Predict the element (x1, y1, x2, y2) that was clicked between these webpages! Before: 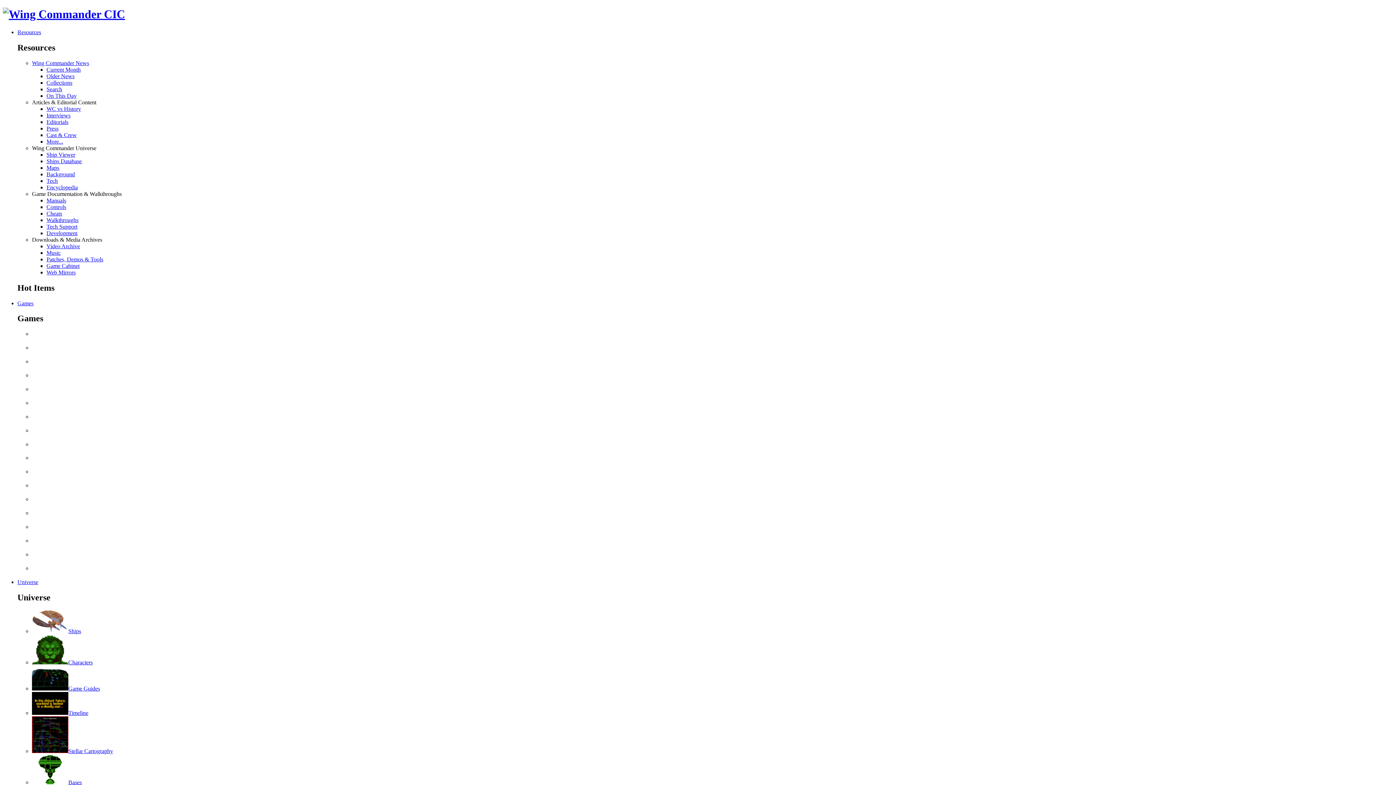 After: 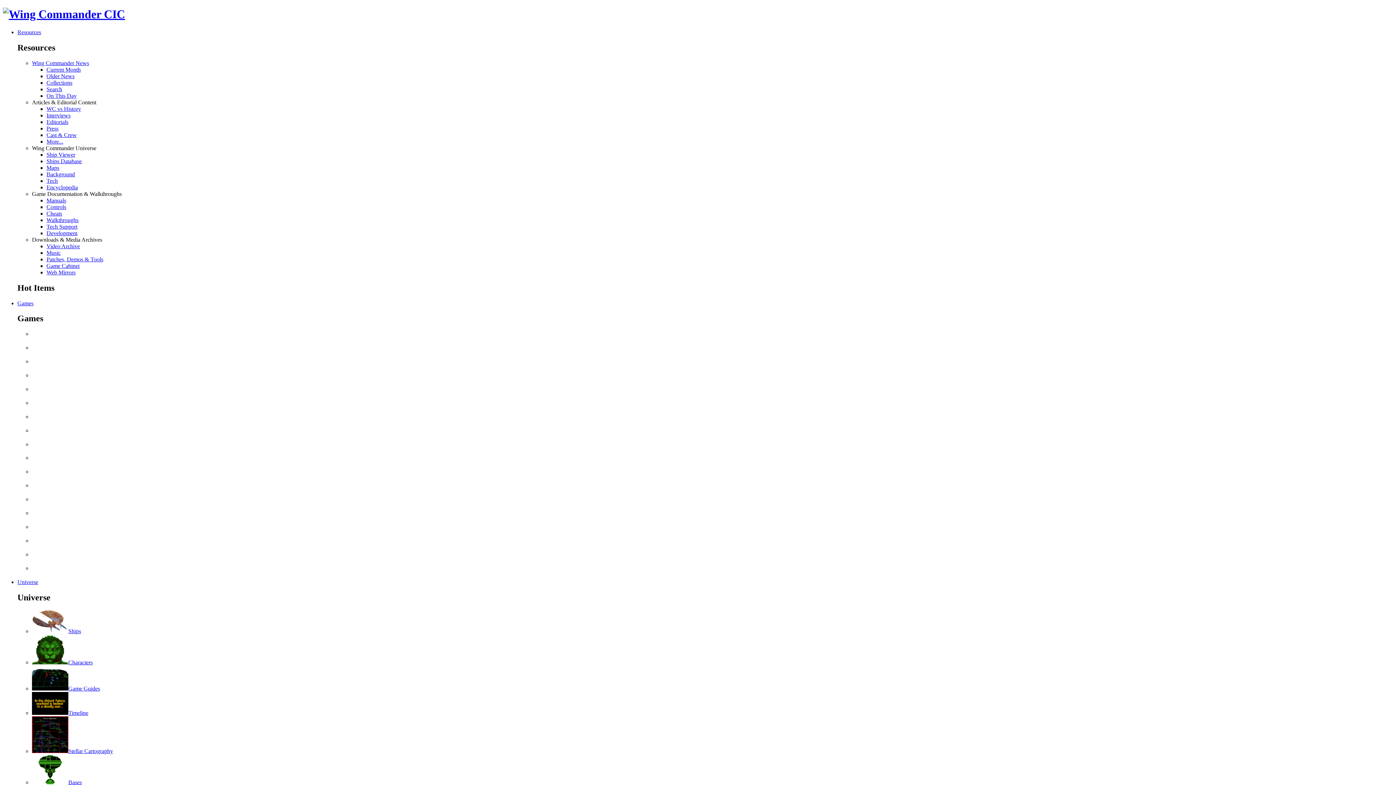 Action: label: Cheats bbox: (46, 210, 62, 216)